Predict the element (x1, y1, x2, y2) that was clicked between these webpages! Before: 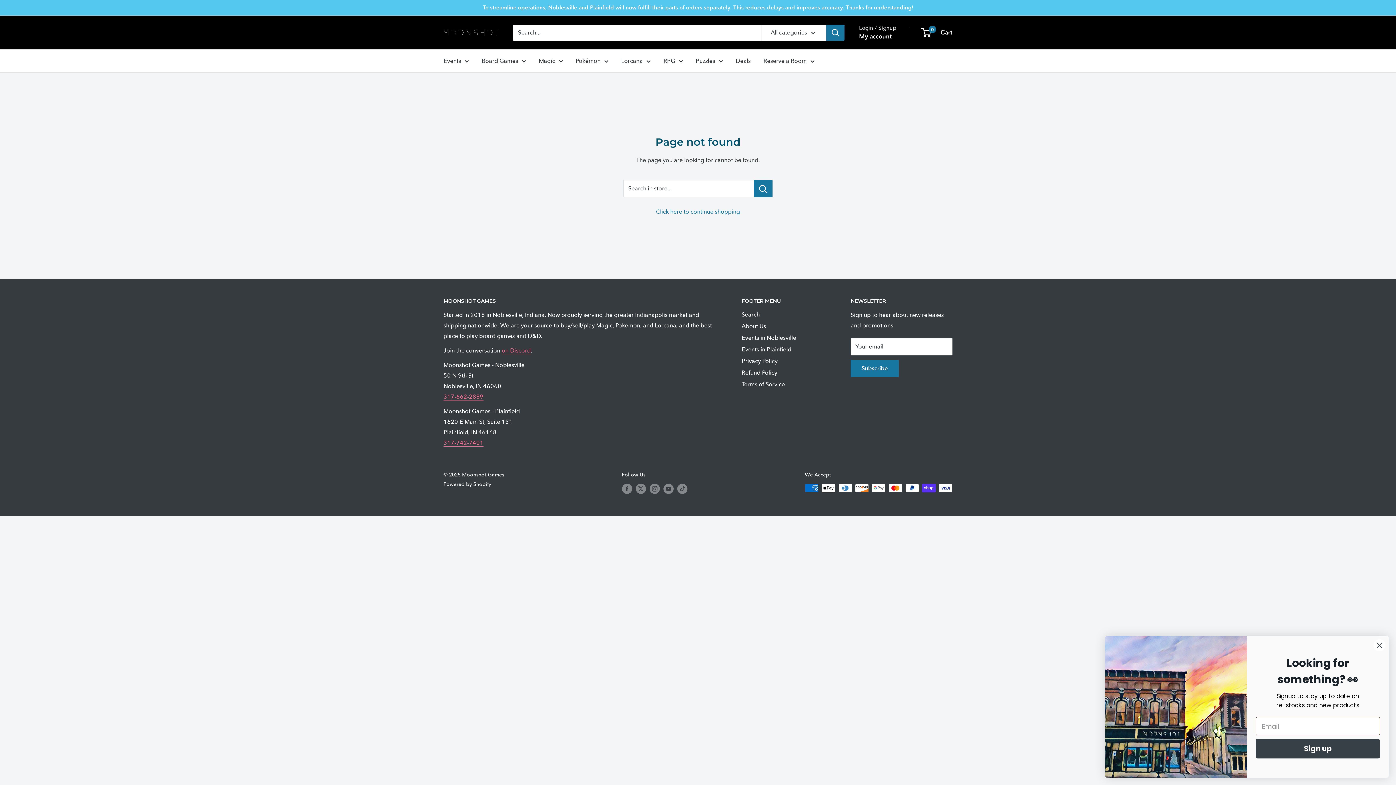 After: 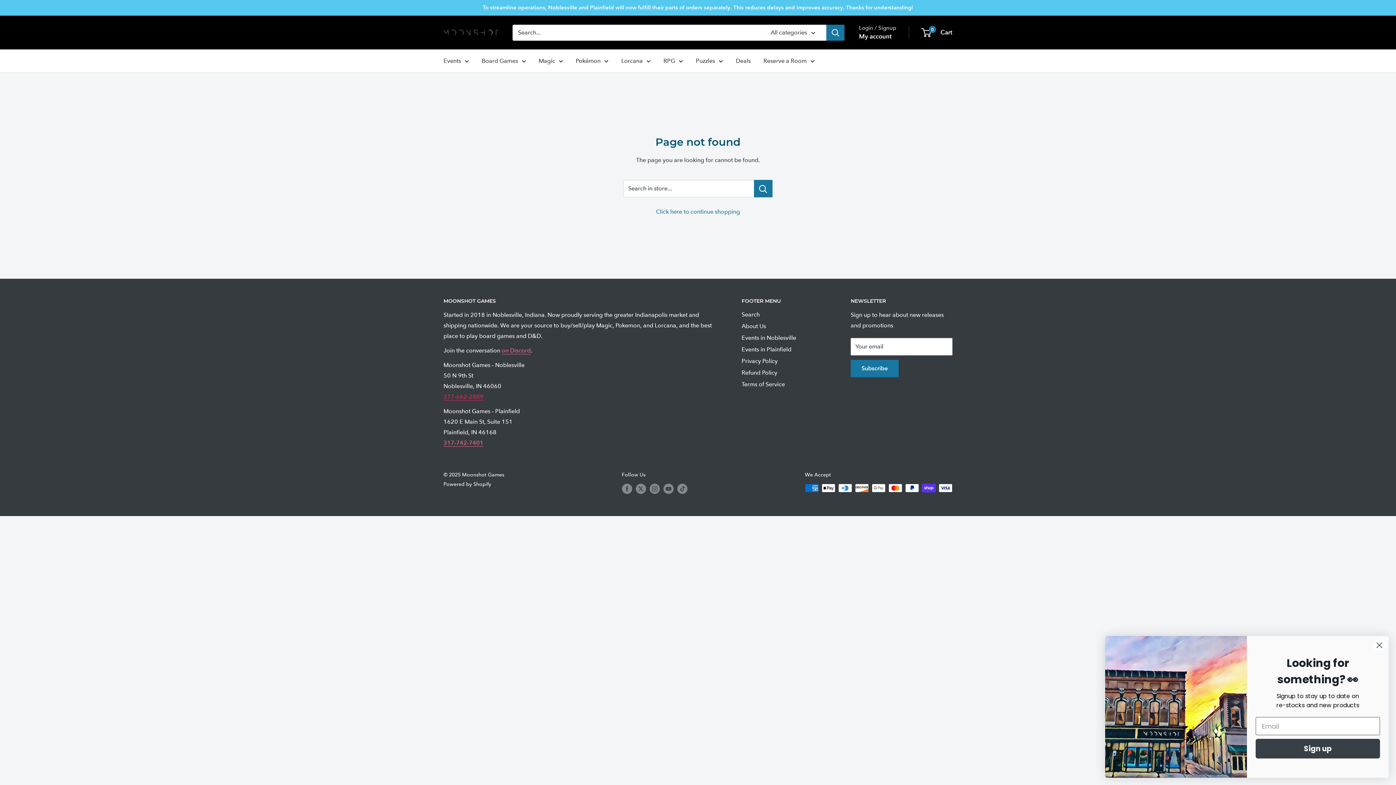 Action: bbox: (443, 393, 483, 400) label: 317-662-2889